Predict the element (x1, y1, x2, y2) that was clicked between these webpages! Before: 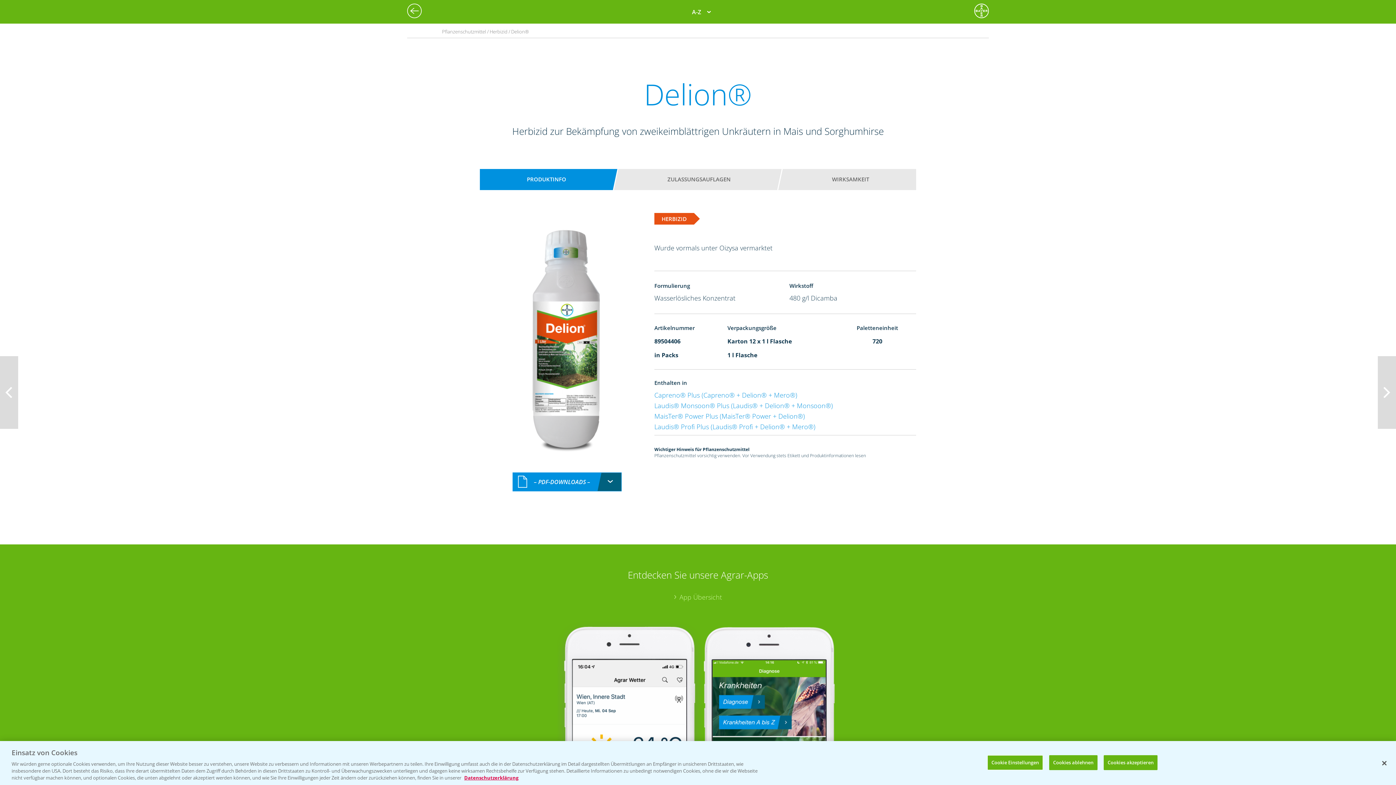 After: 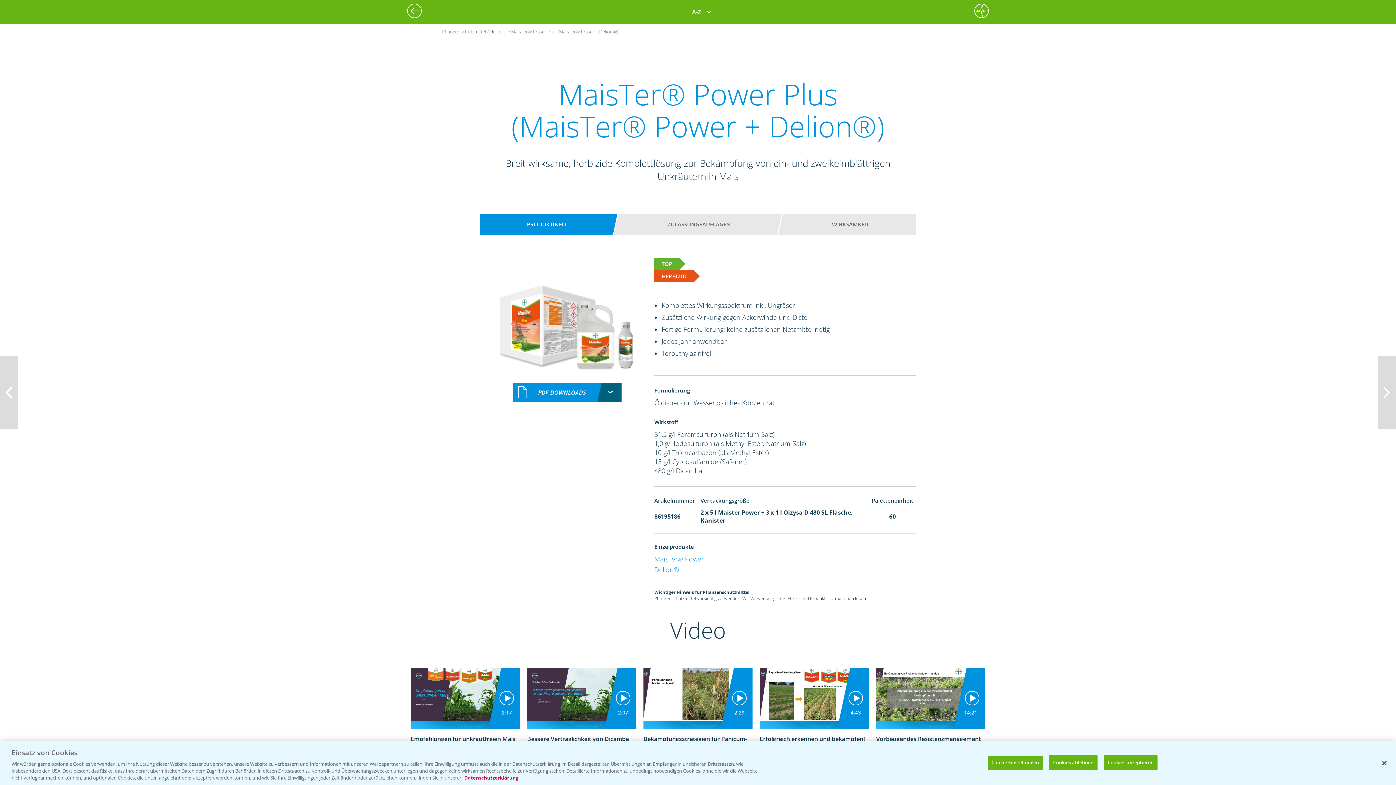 Action: label: MaisTer® Power Plus (MaisTer® Power + Delion®) bbox: (654, 412, 805, 420)